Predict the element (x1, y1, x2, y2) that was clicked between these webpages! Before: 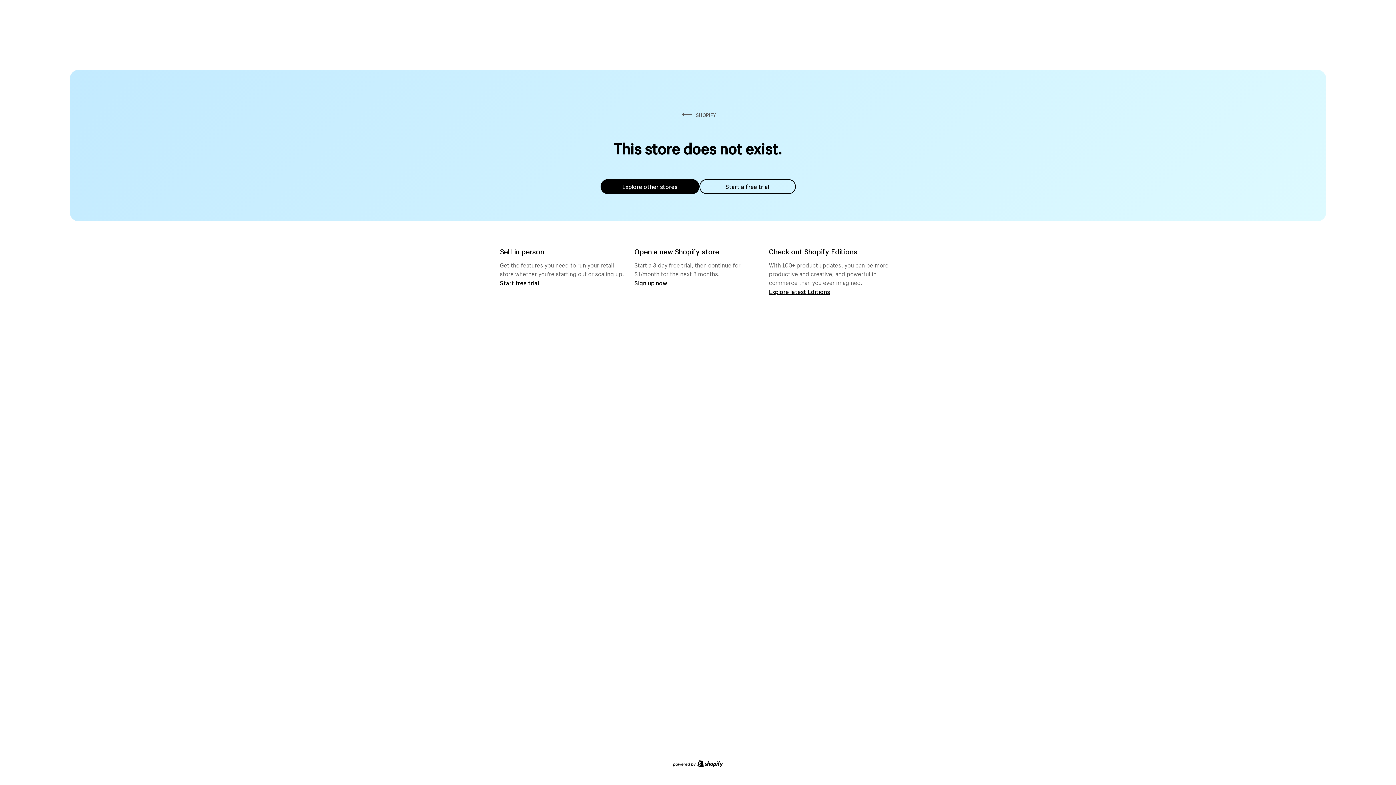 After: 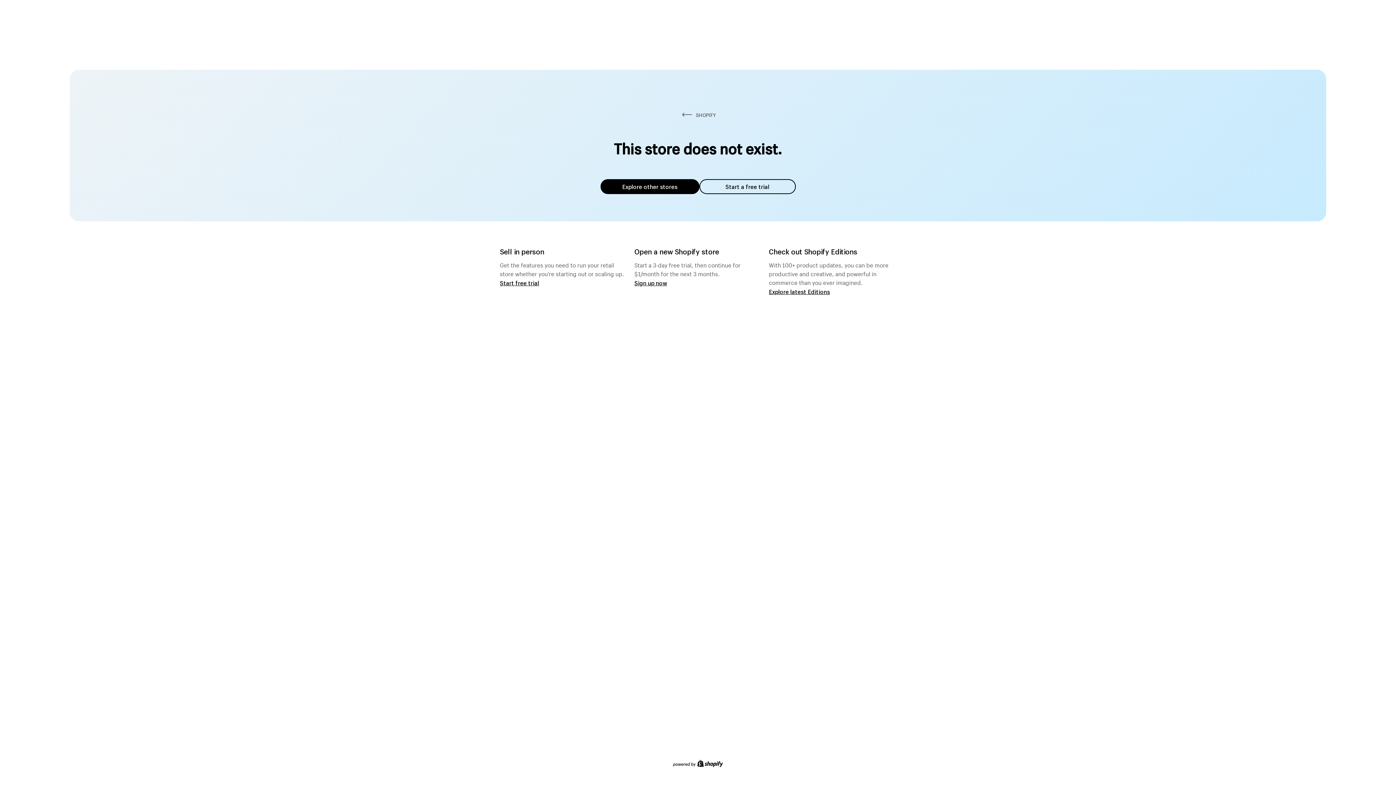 Action: bbox: (600, 179, 699, 194) label: Explore other stores